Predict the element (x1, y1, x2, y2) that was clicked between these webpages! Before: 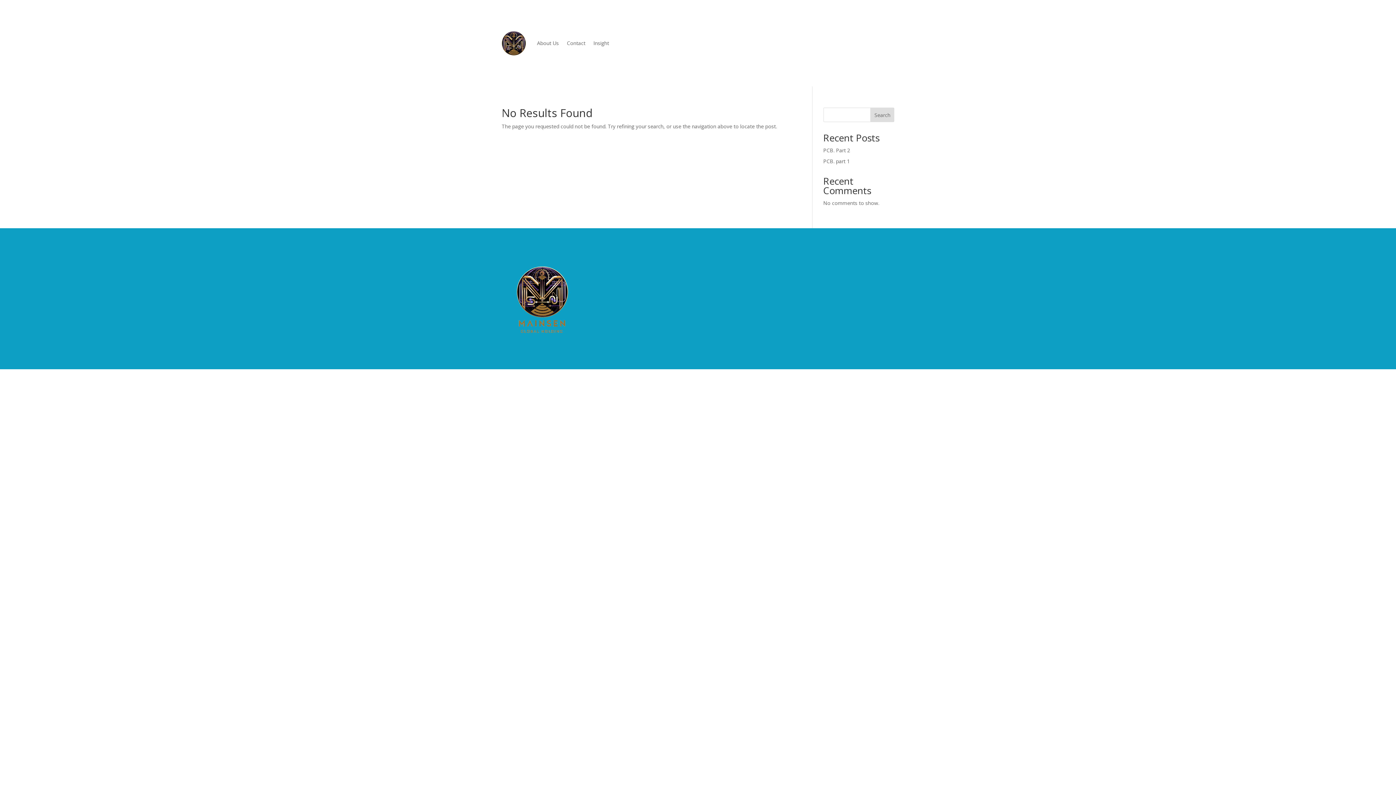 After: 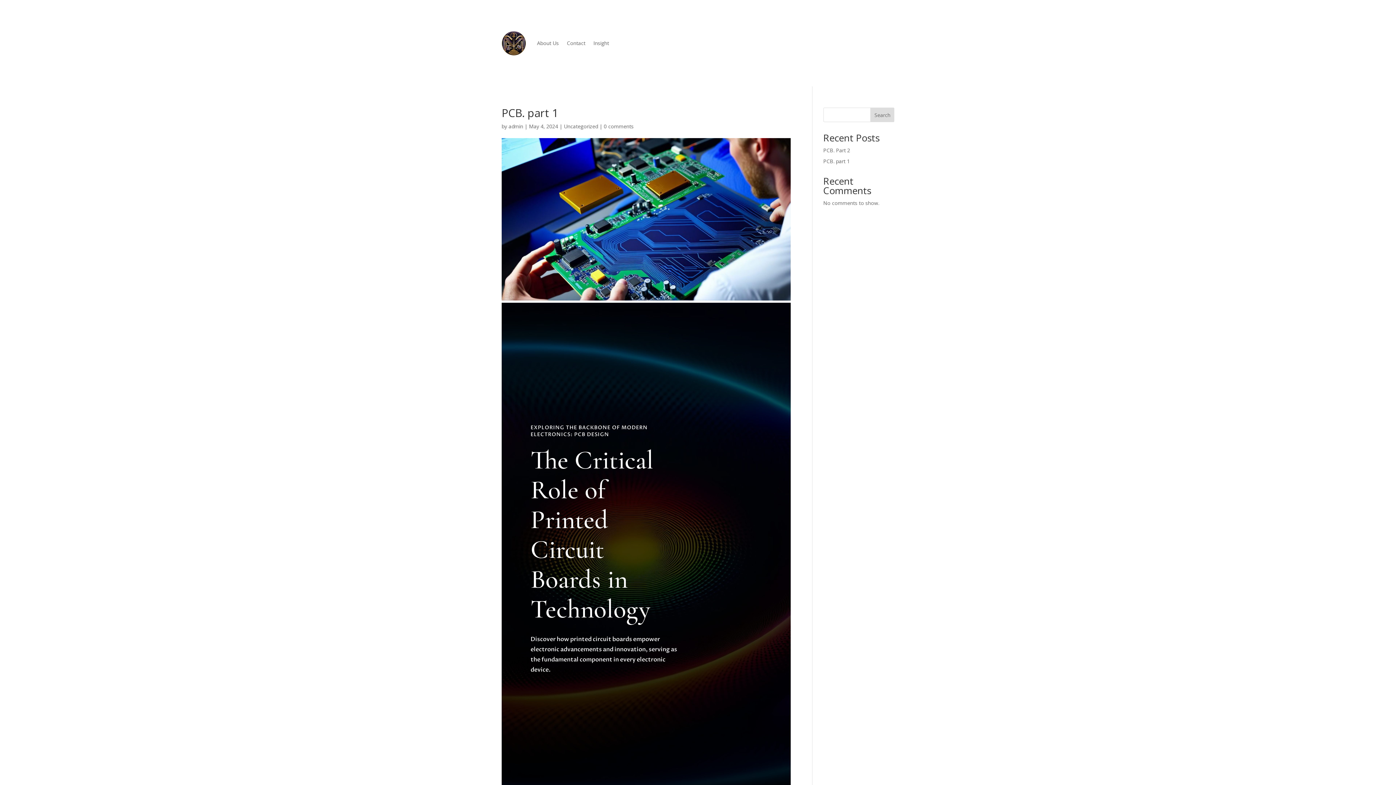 Action: label: PCB. part 1 bbox: (823, 157, 850, 164)